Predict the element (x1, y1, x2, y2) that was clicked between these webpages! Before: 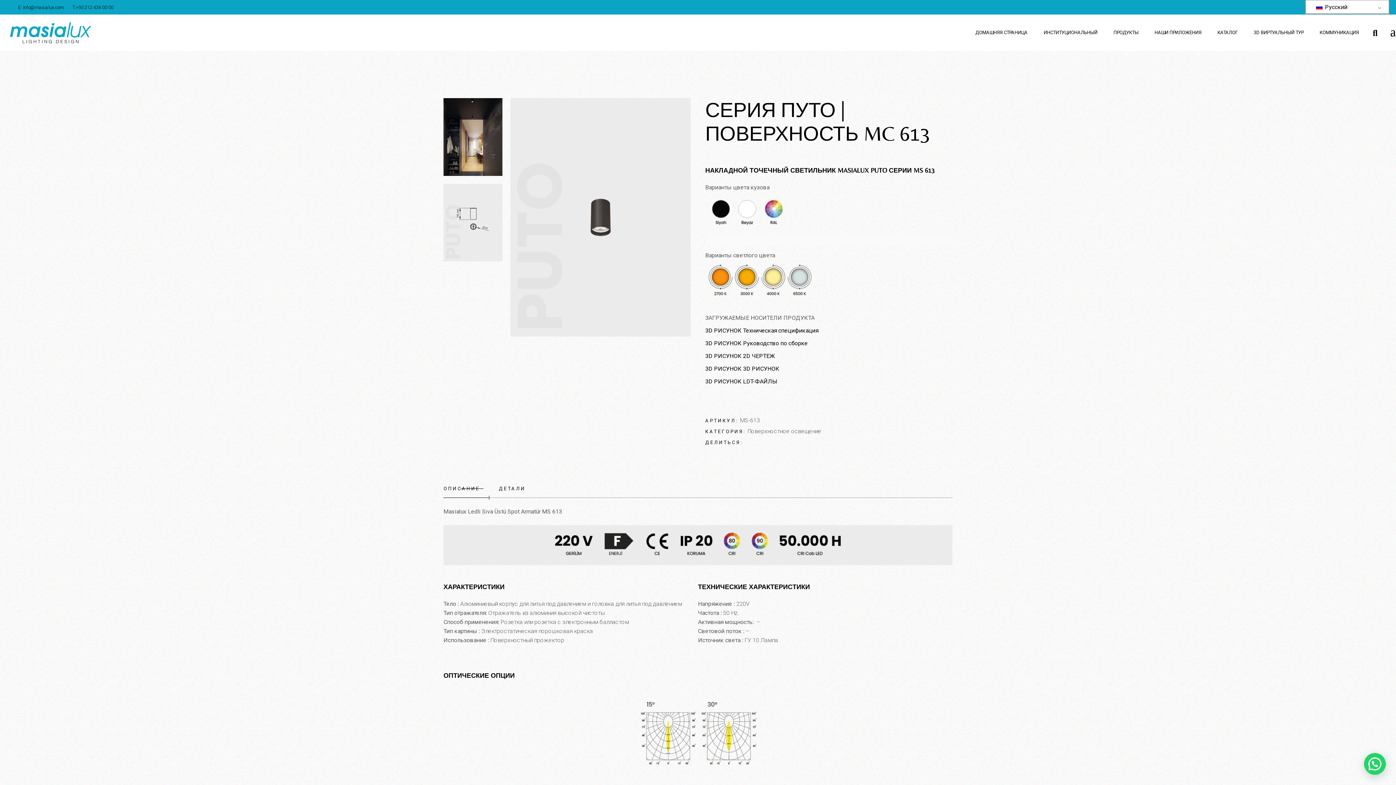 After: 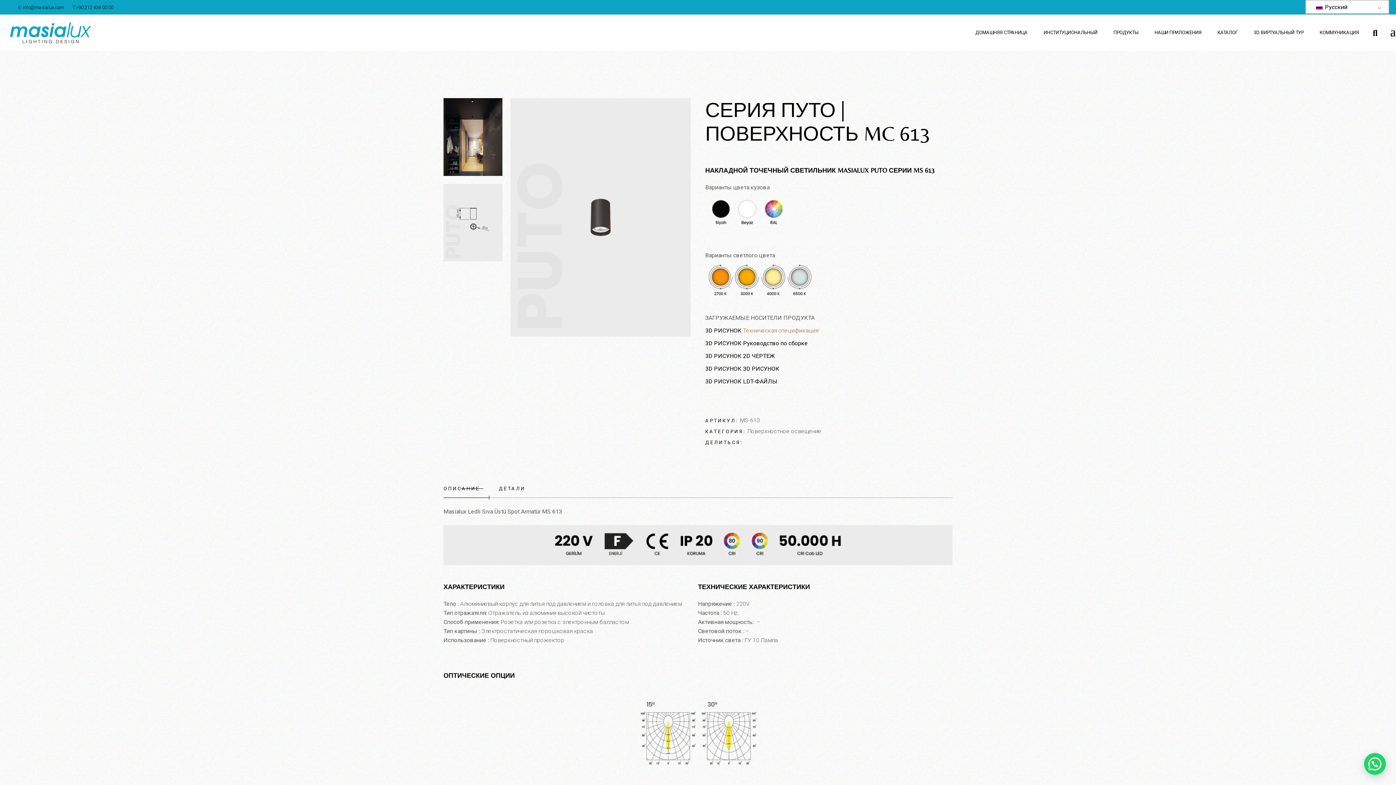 Action: bbox: (741, 327, 818, 334) label:  Техническая спецификация